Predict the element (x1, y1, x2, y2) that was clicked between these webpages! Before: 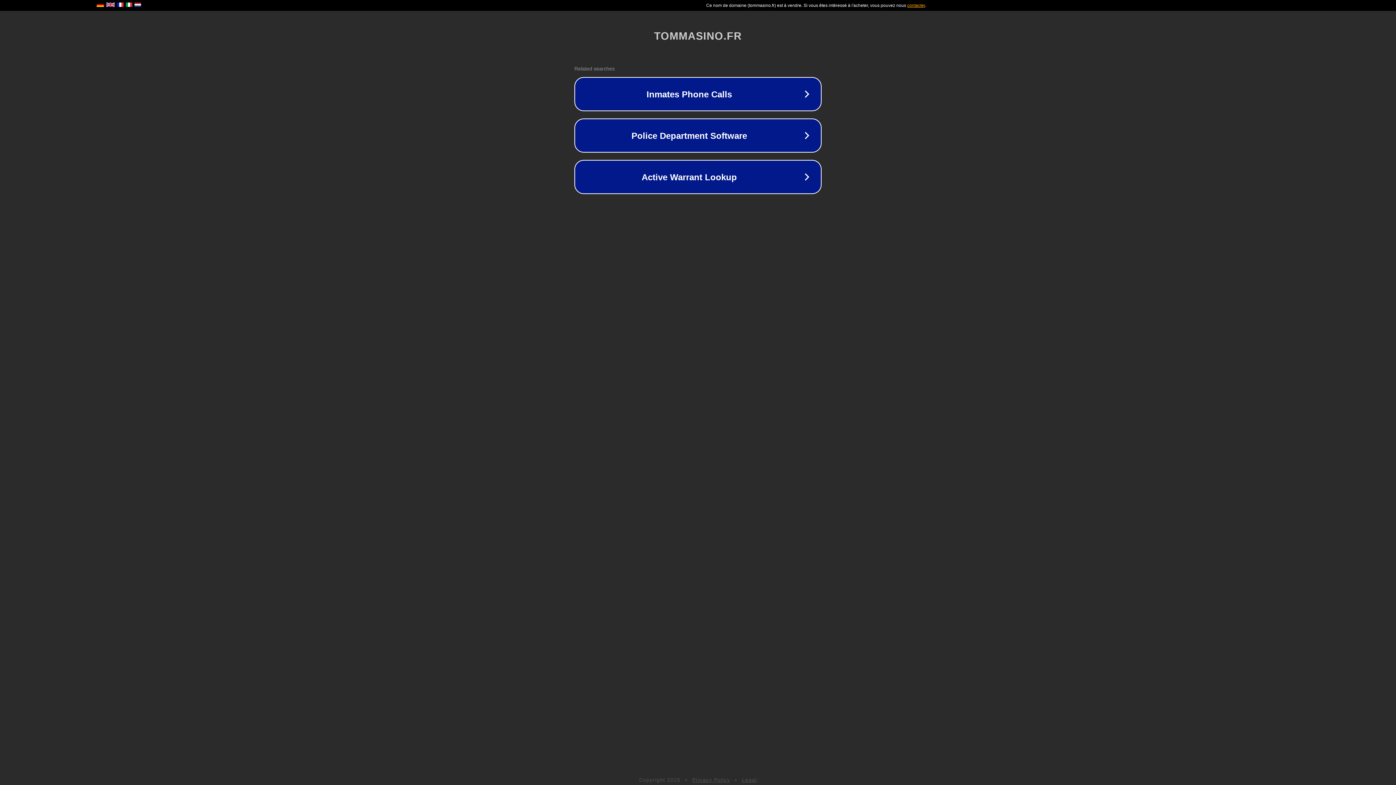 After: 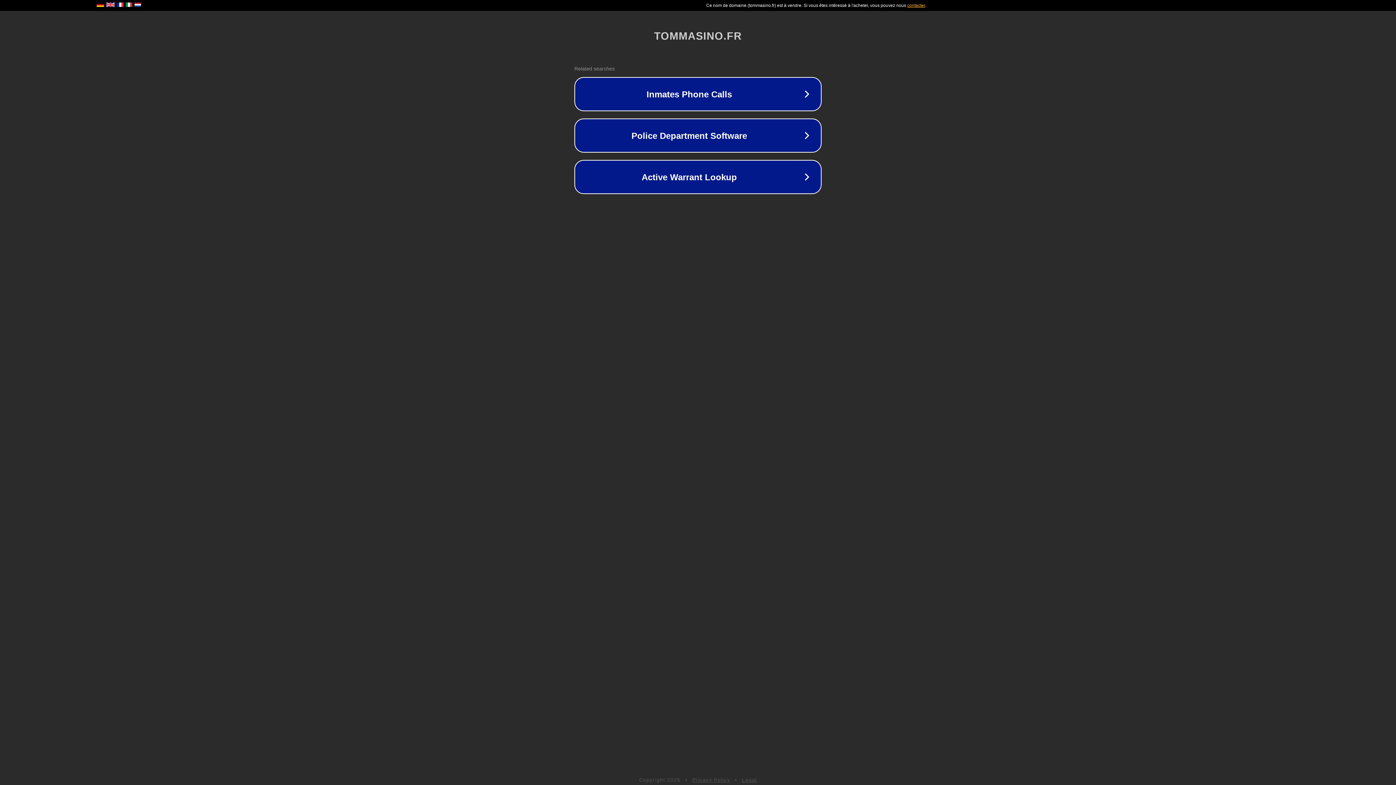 Action: bbox: (692, 777, 730, 783) label: Privacy Policy